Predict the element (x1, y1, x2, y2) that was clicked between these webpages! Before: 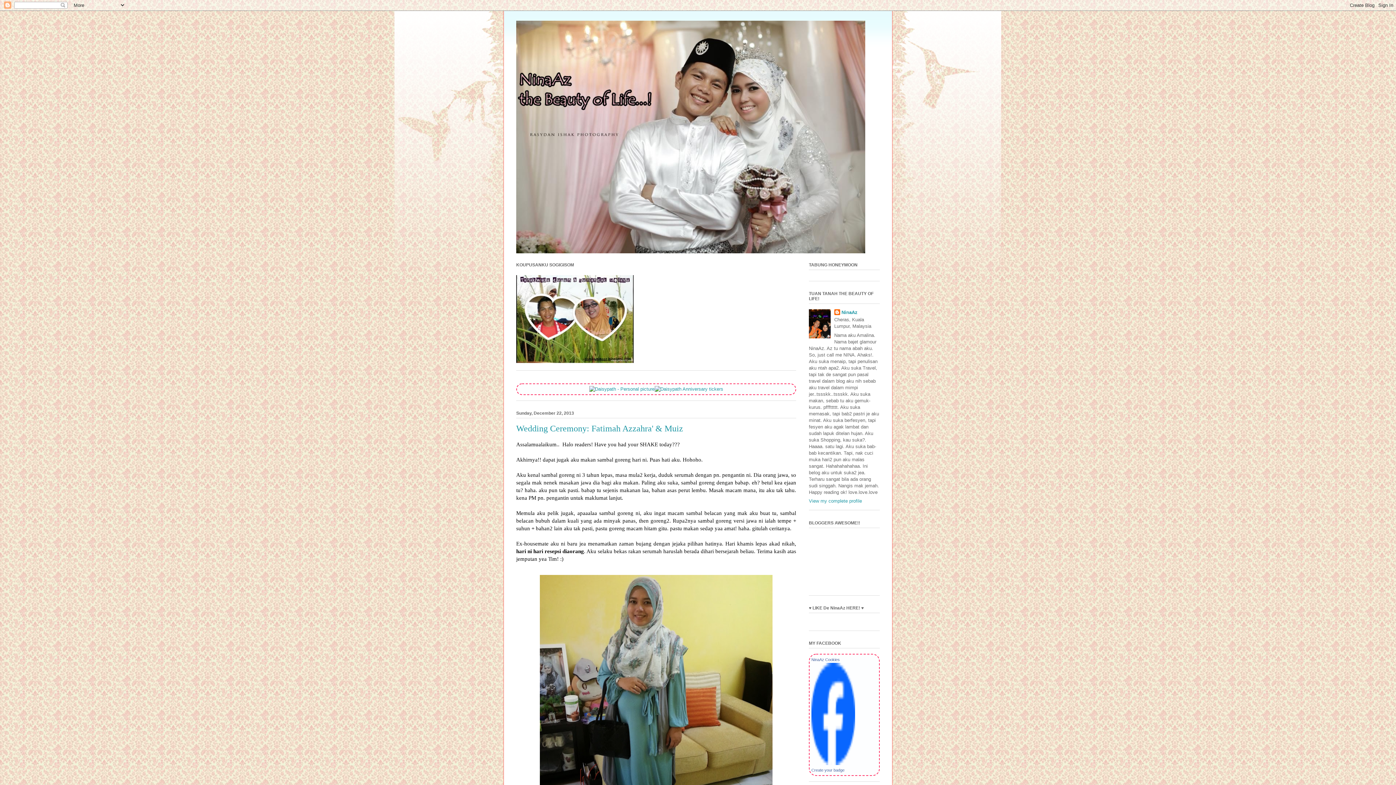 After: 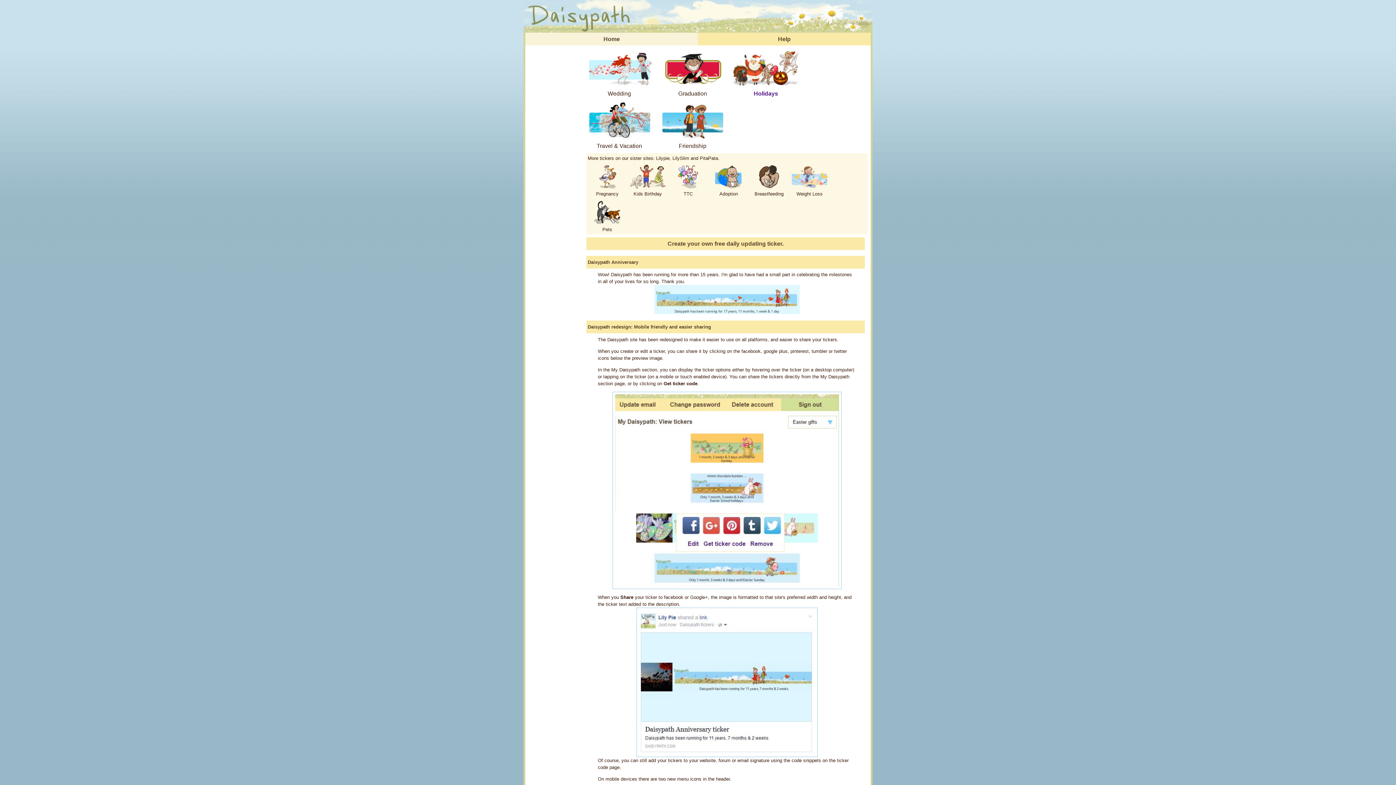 Action: bbox: (589, 386, 723, 392)